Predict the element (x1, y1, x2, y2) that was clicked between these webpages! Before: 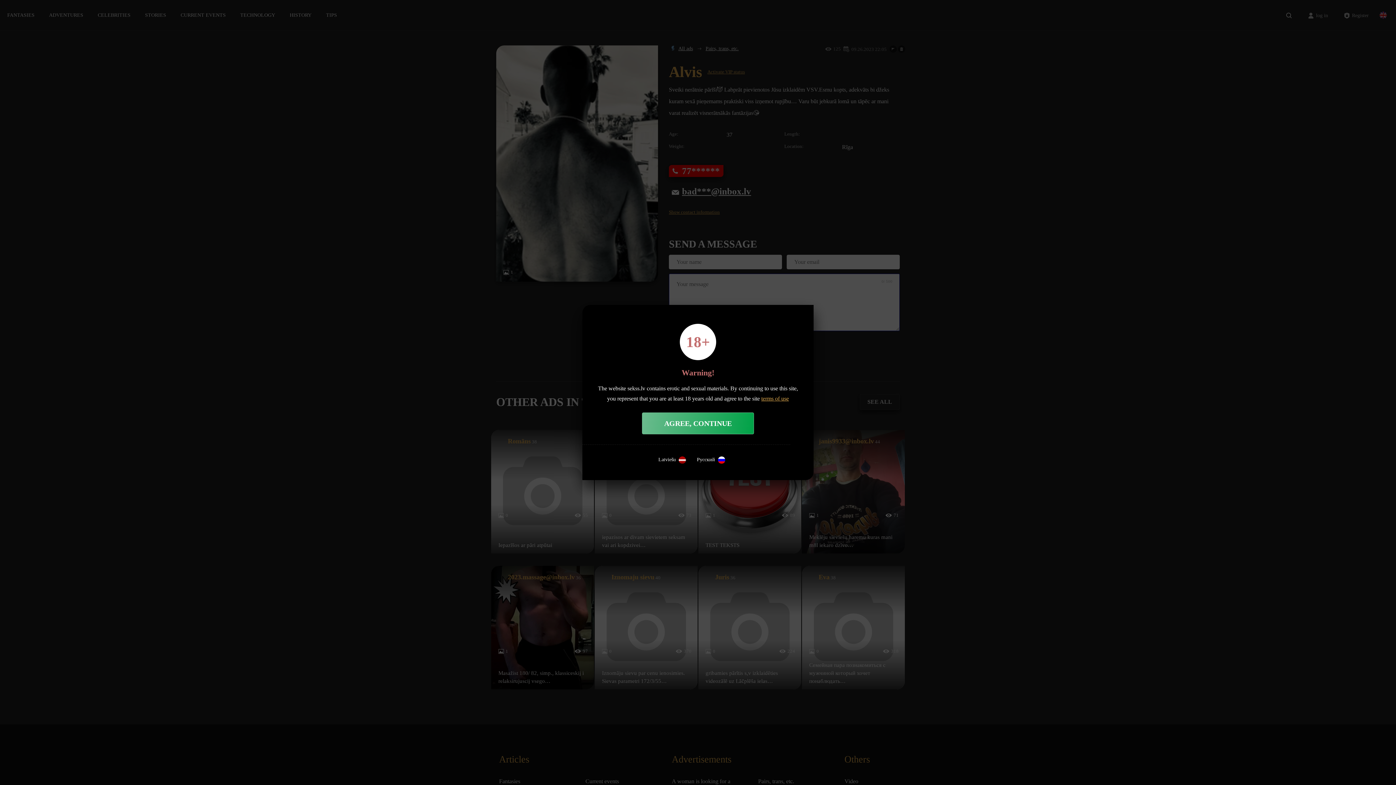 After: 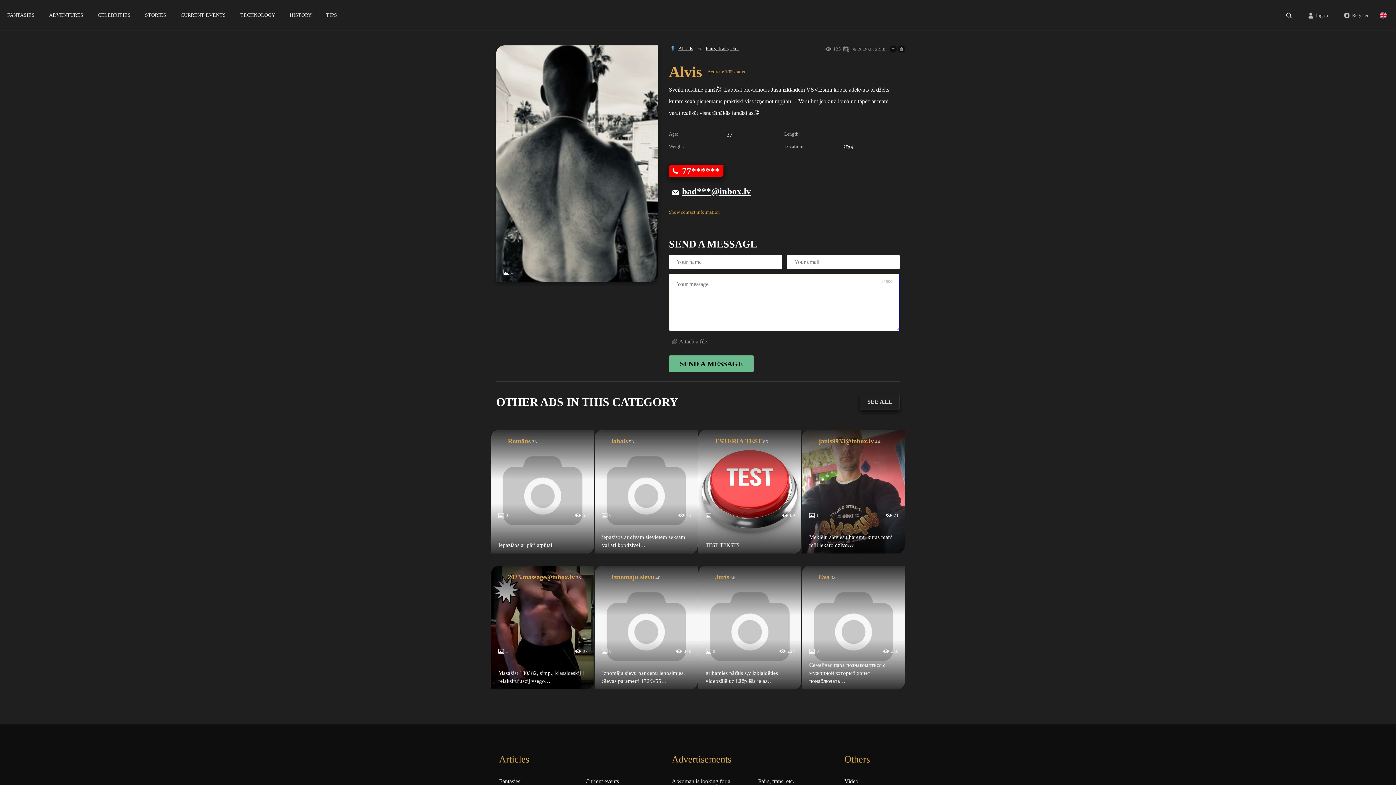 Action: label: AGREE, CONTINUE bbox: (642, 412, 754, 434)